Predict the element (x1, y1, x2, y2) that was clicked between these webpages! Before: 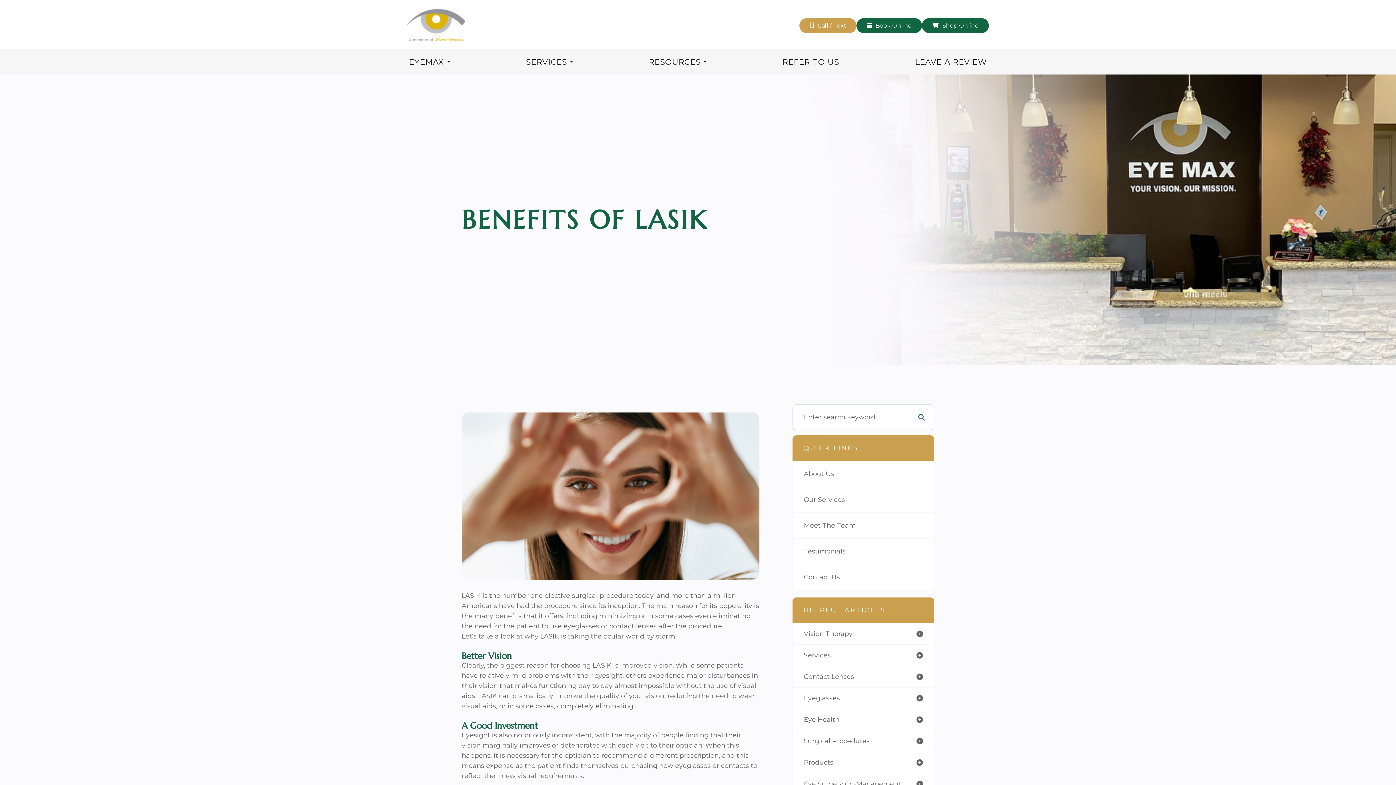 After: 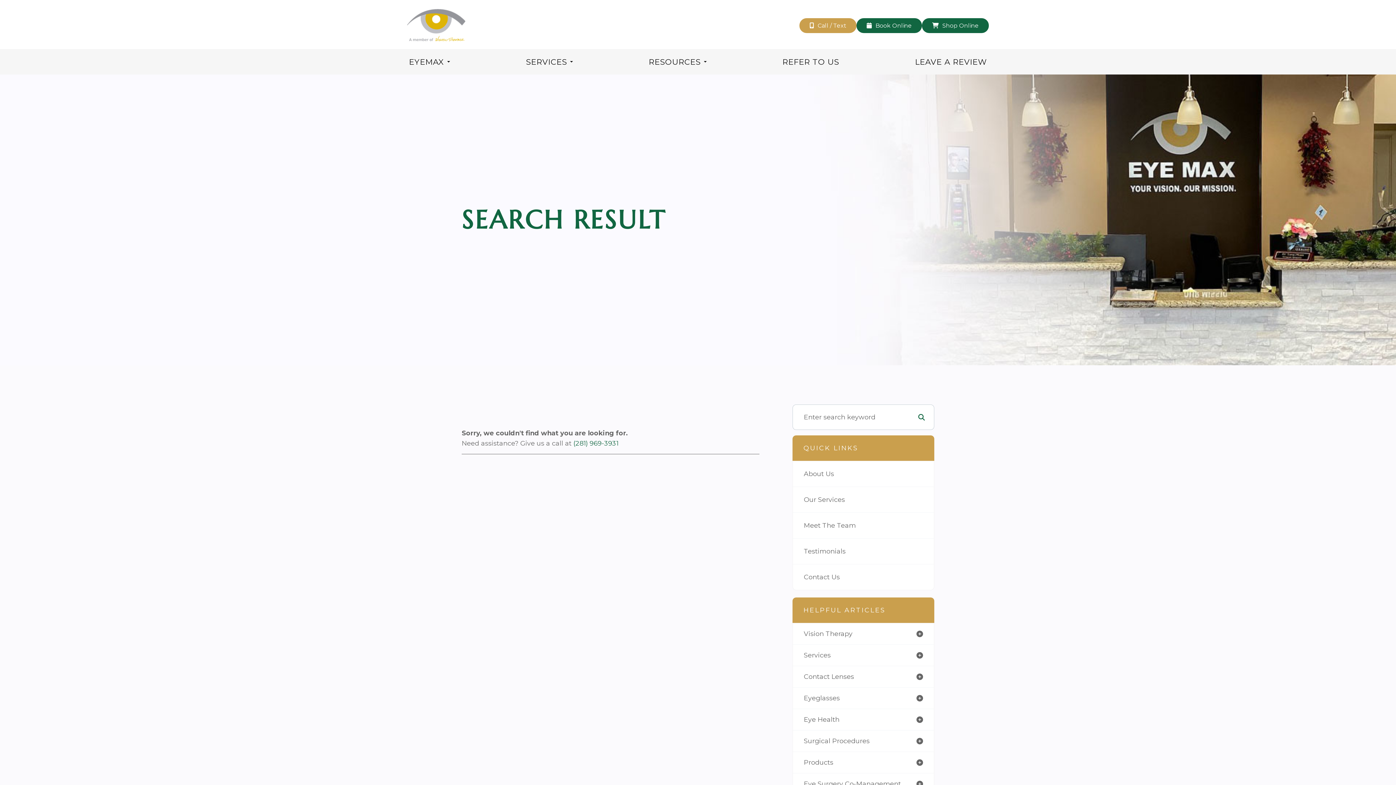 Action: bbox: (912, 408, 930, 426)